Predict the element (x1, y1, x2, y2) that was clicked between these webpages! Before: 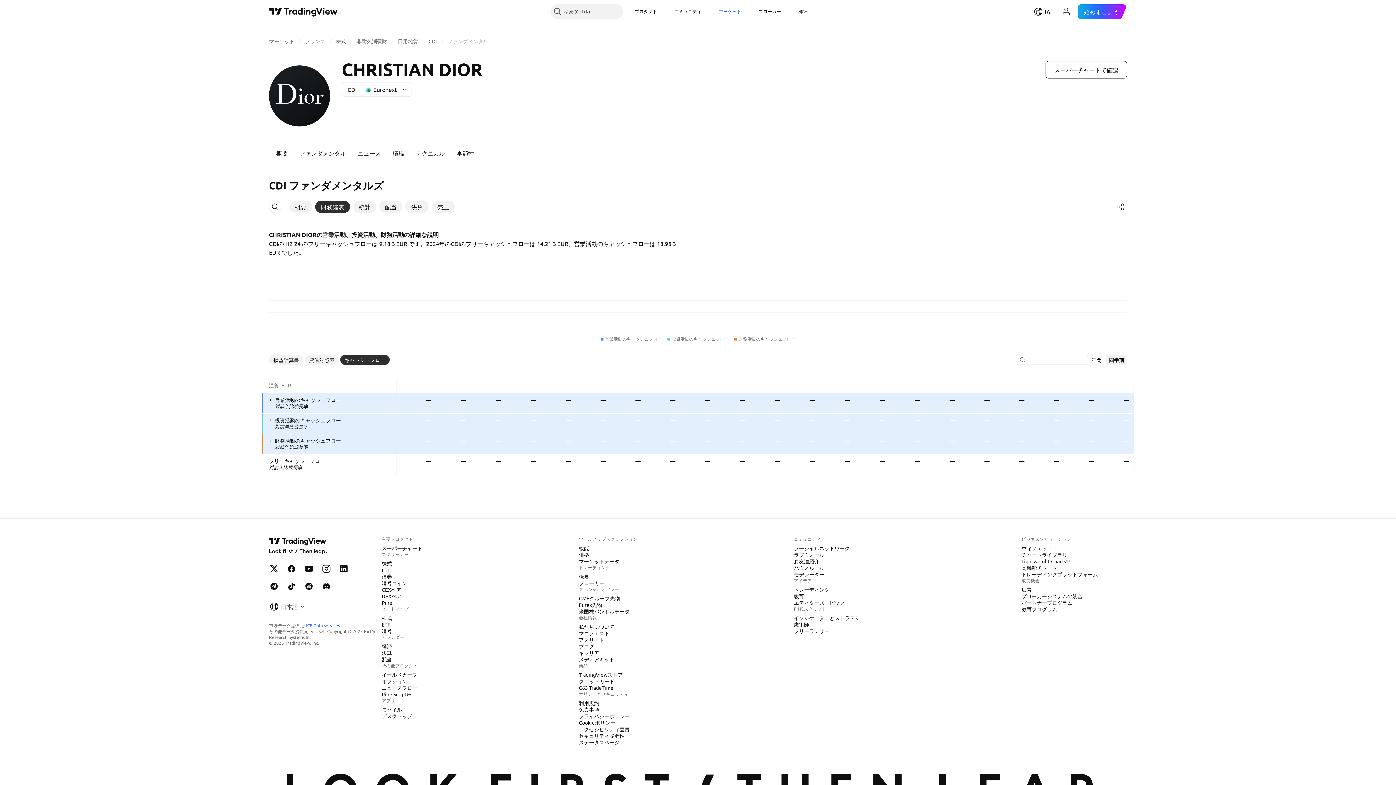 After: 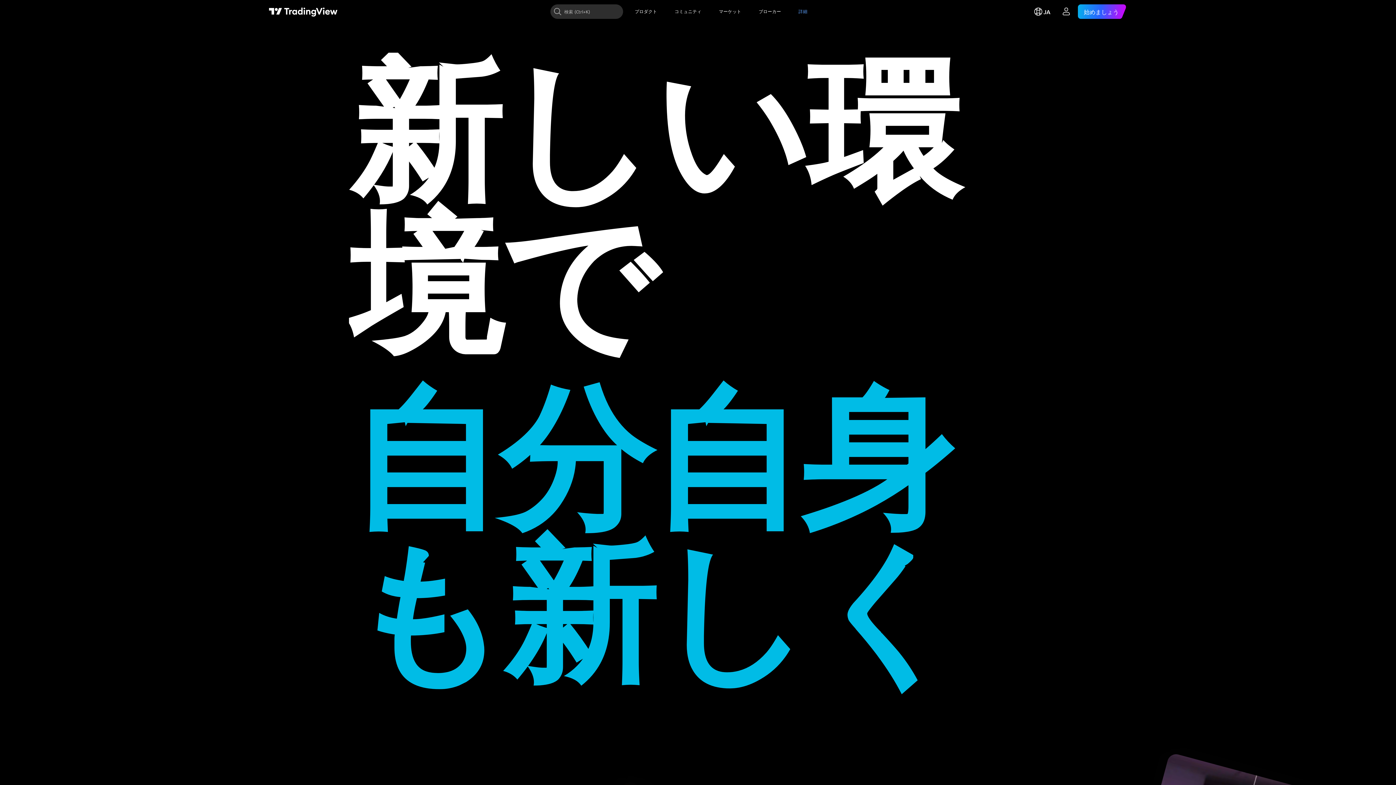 Action: bbox: (576, 649, 602, 656) label: キャリア